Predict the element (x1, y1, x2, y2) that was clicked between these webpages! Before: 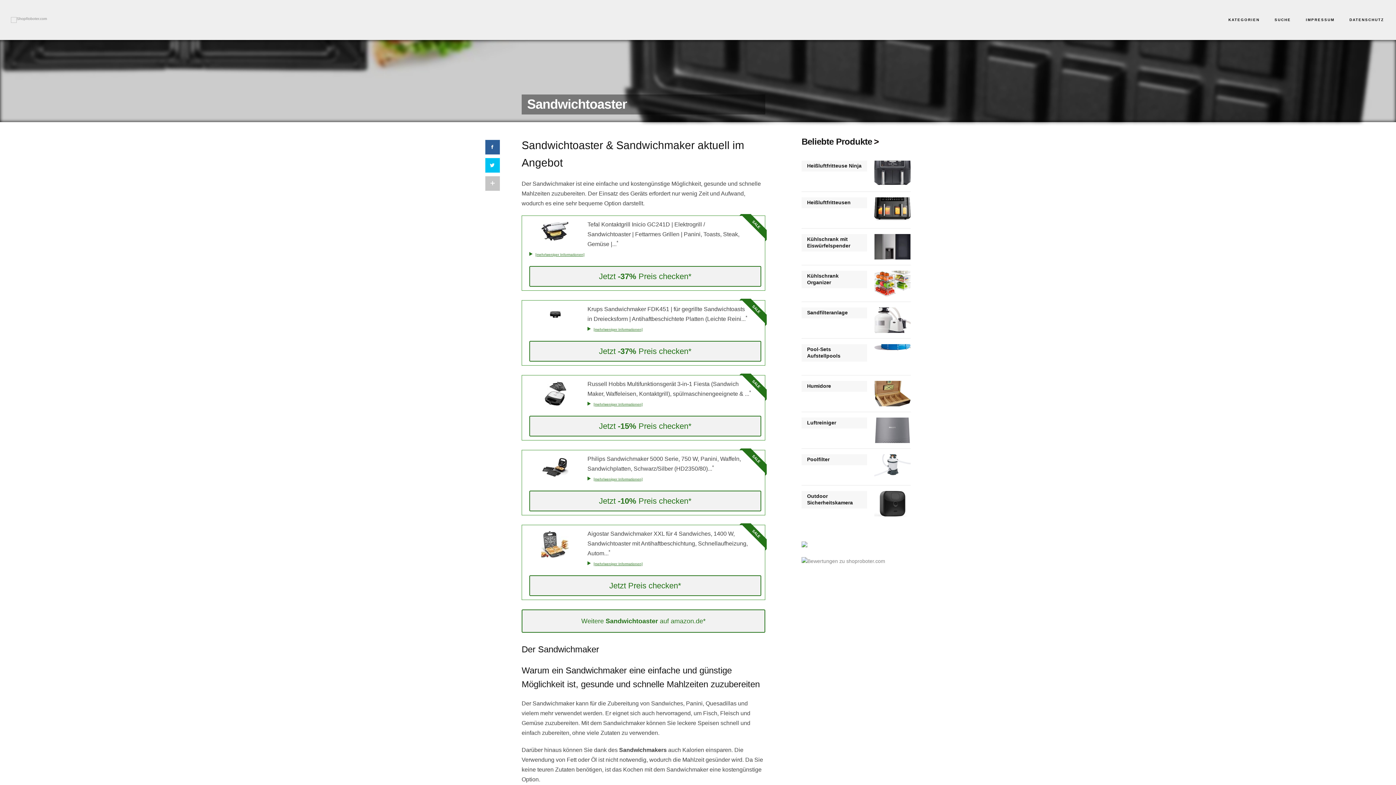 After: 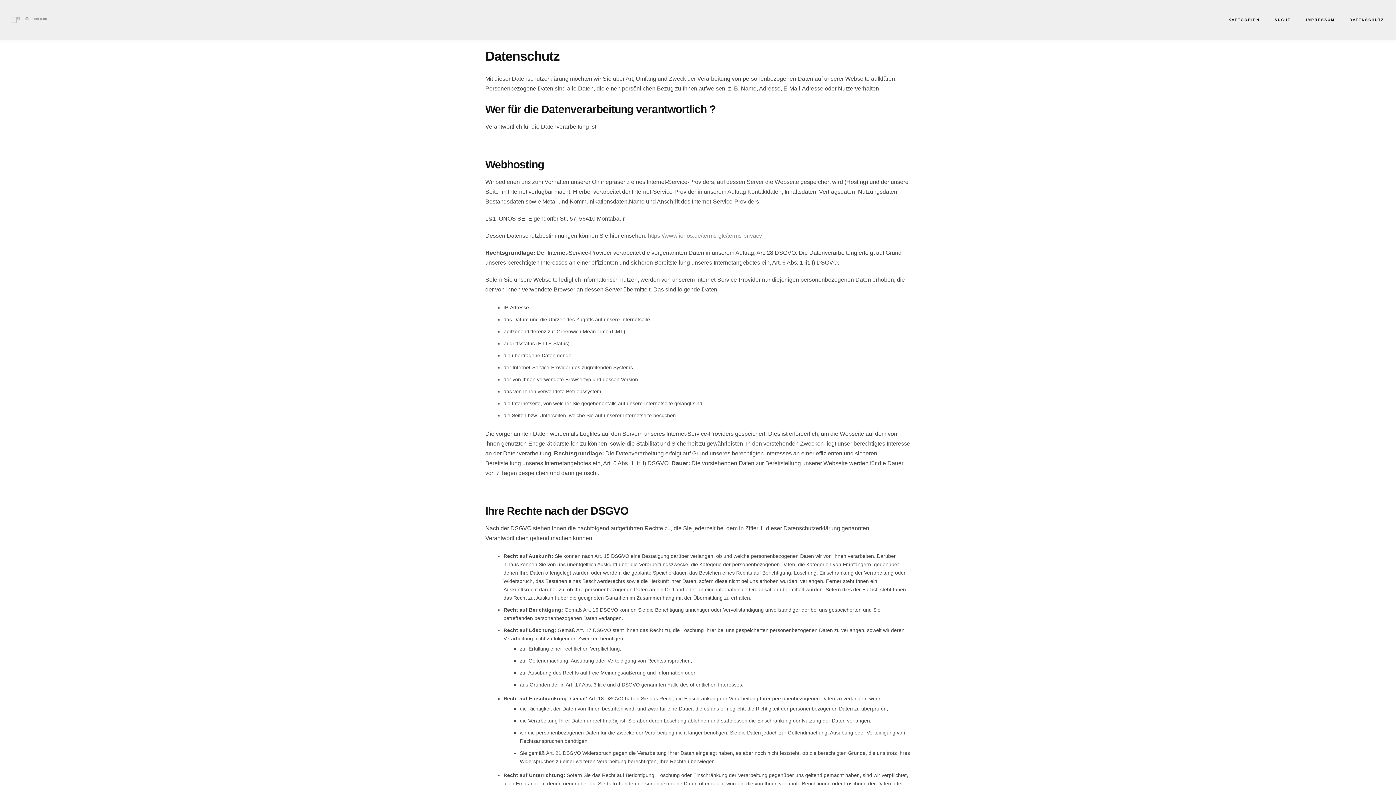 Action: bbox: (1349, 0, 1384, 40) label: DATENSCHUTZ